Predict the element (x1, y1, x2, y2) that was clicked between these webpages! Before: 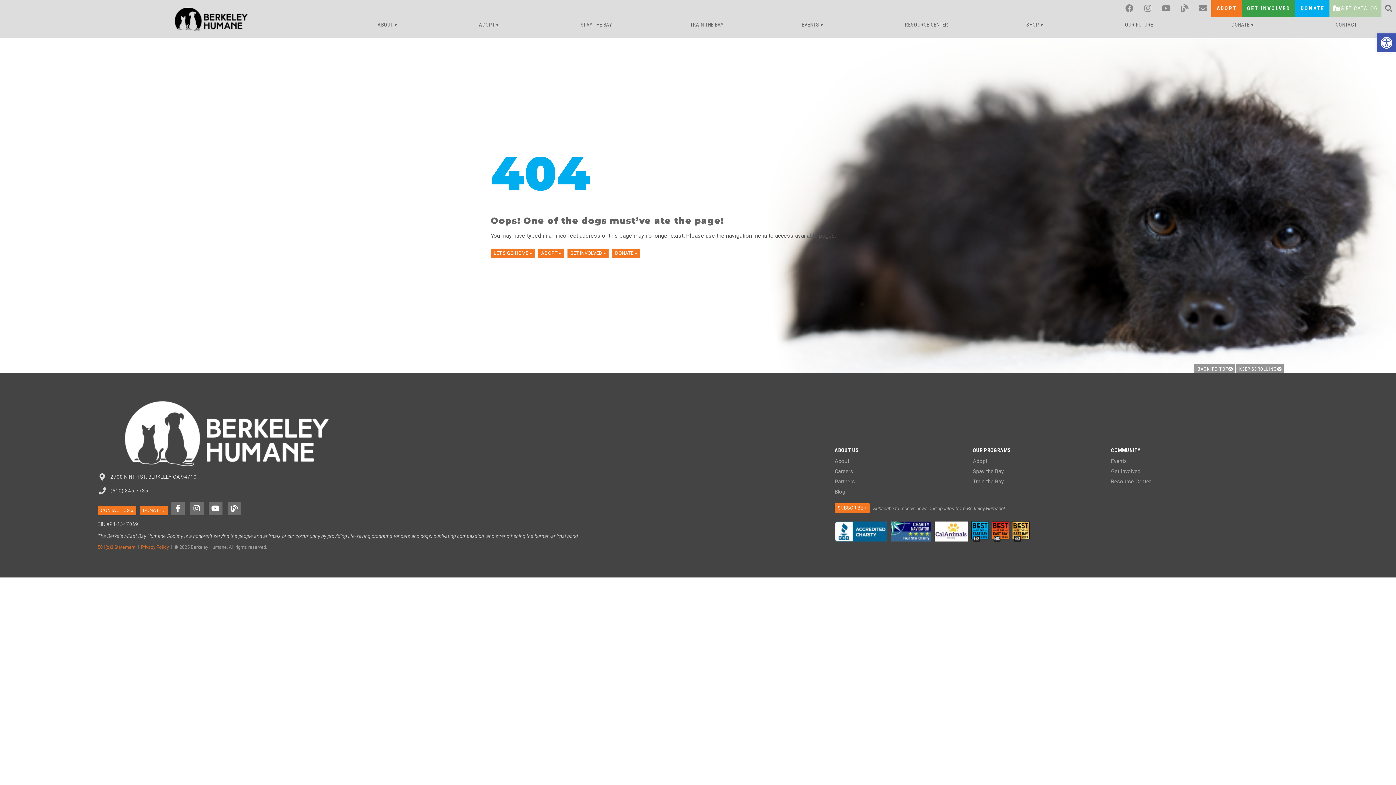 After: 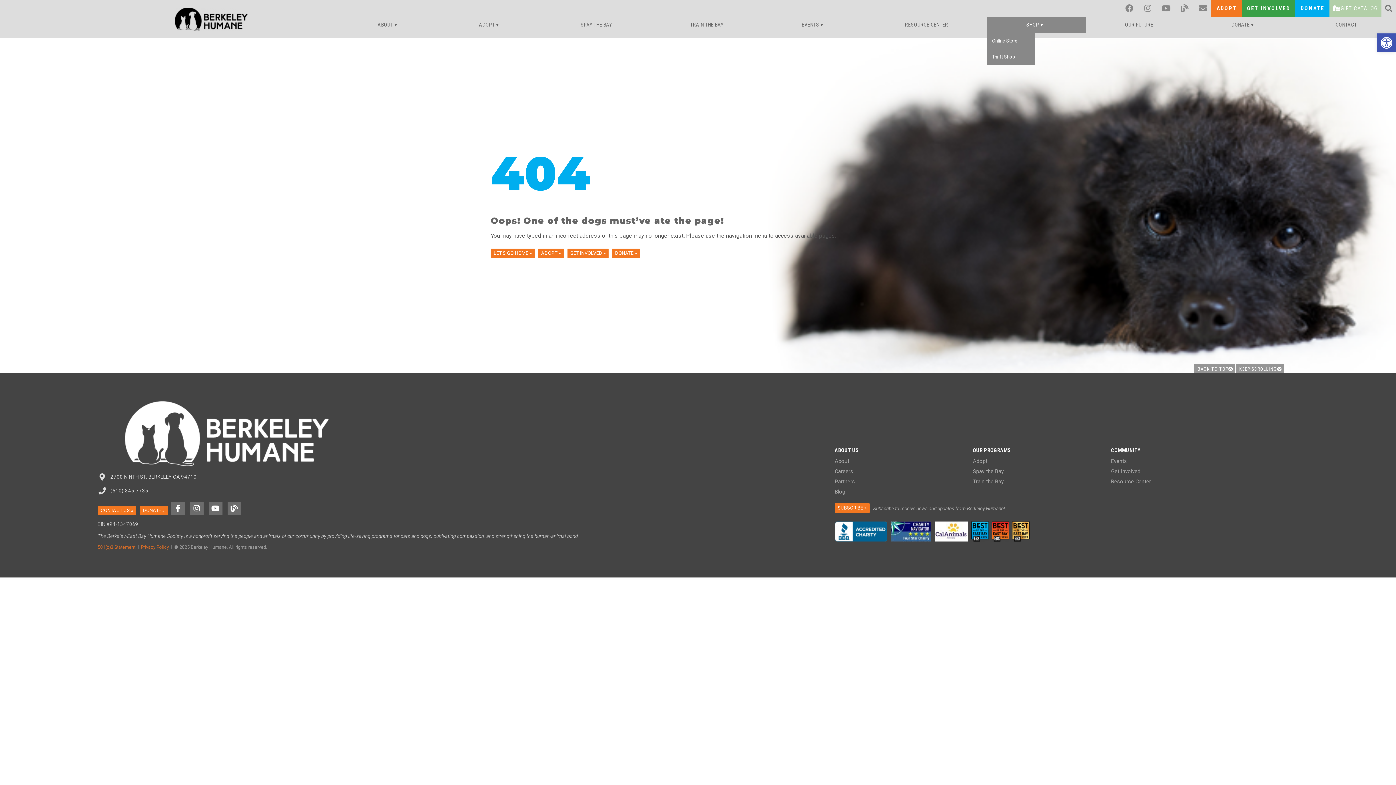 Action: bbox: (987, 17, 1086, 33) label: SHOP ▾